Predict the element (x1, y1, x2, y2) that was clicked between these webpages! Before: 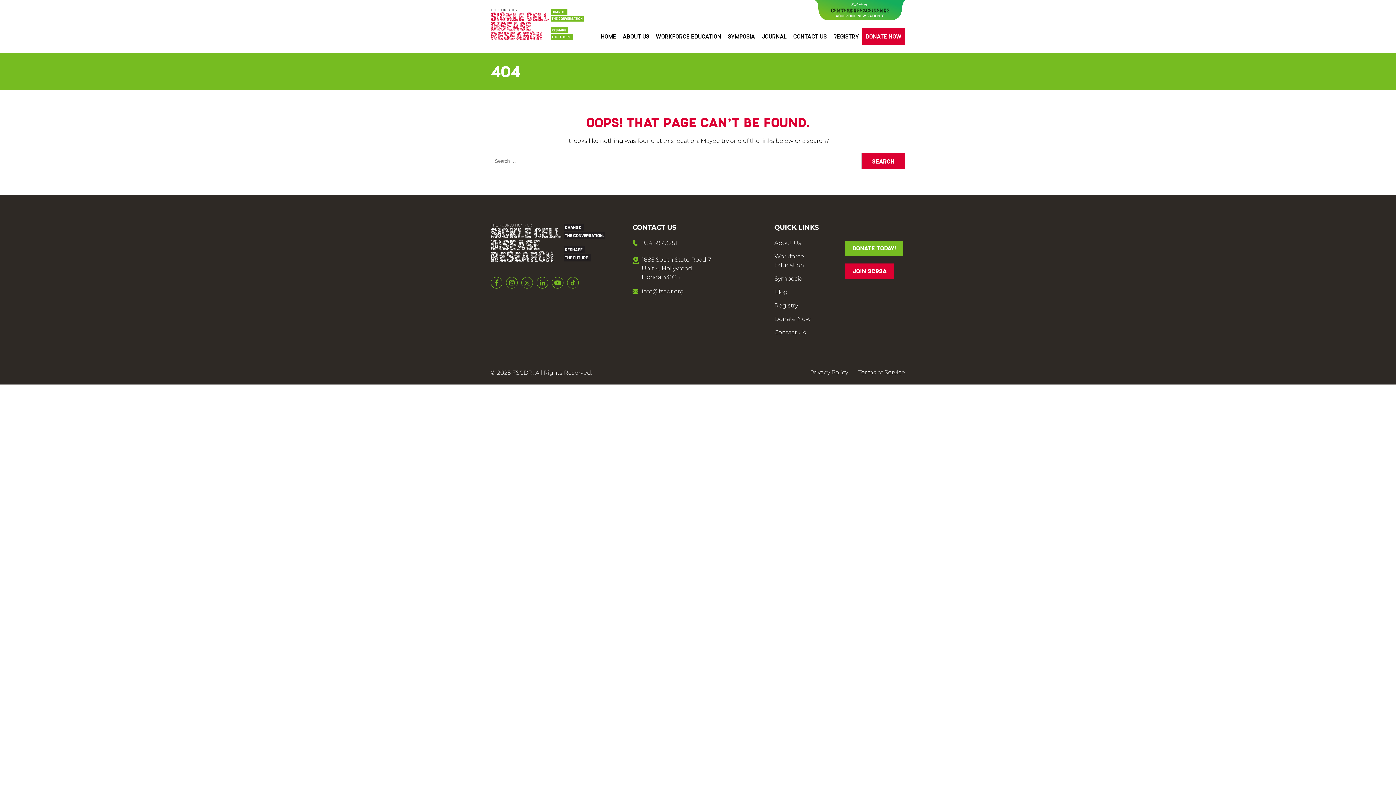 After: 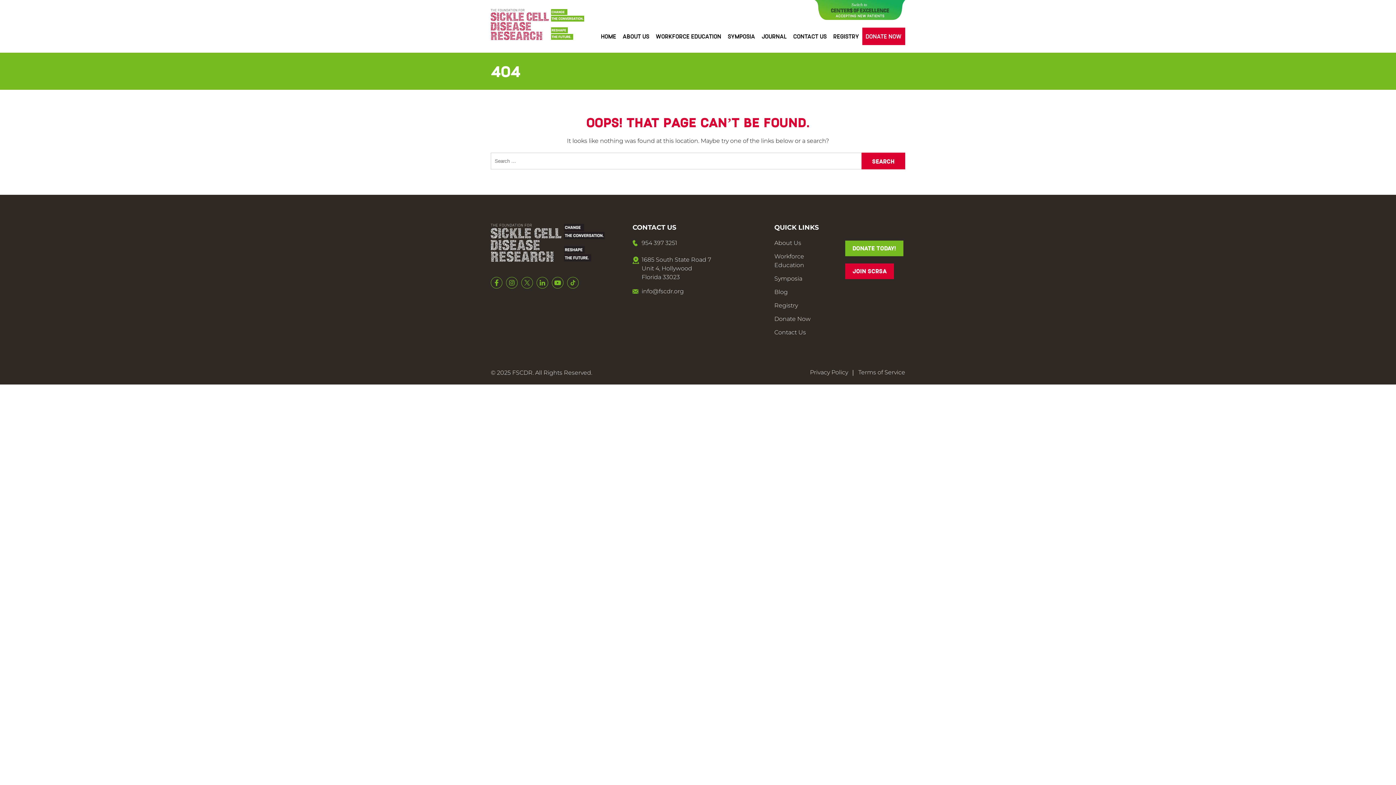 Action: bbox: (814, 14, 905, 21)